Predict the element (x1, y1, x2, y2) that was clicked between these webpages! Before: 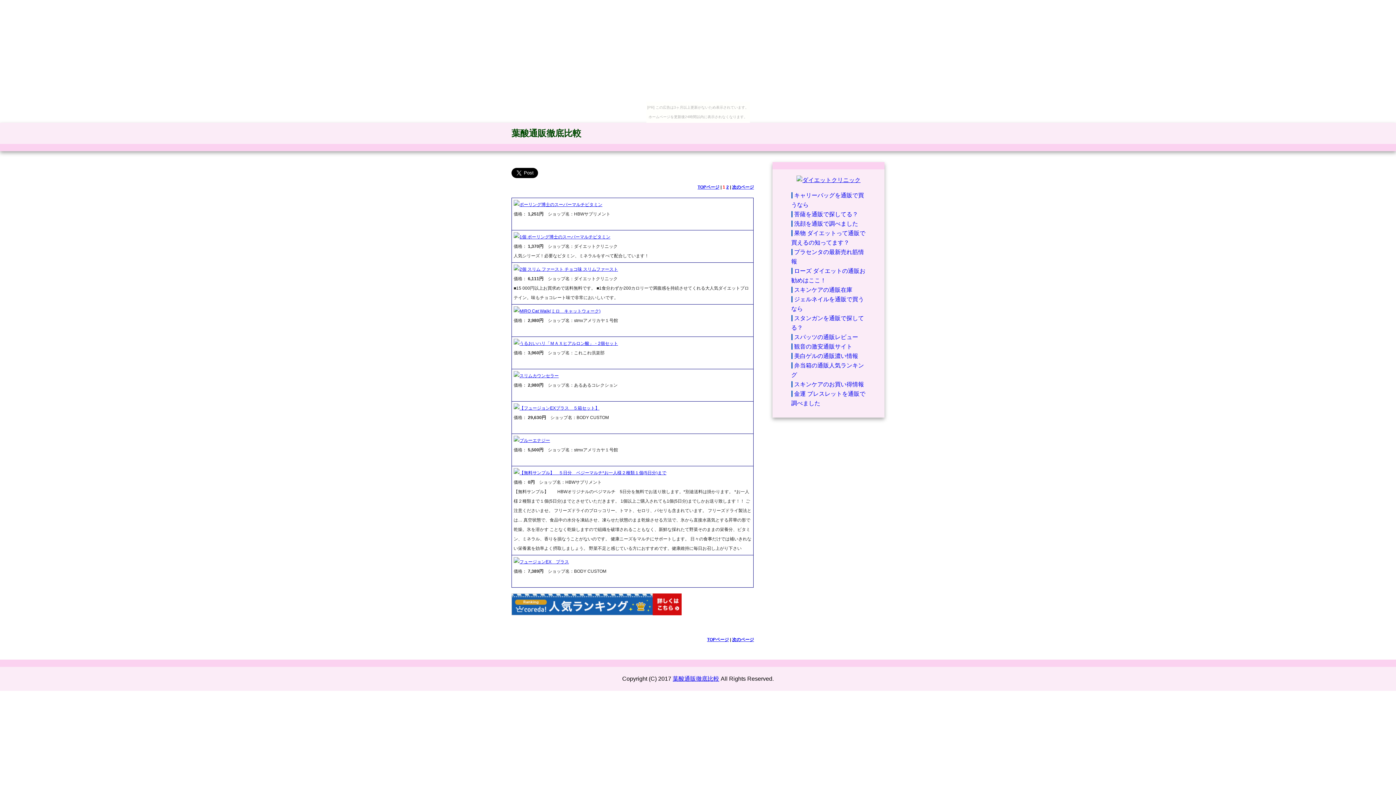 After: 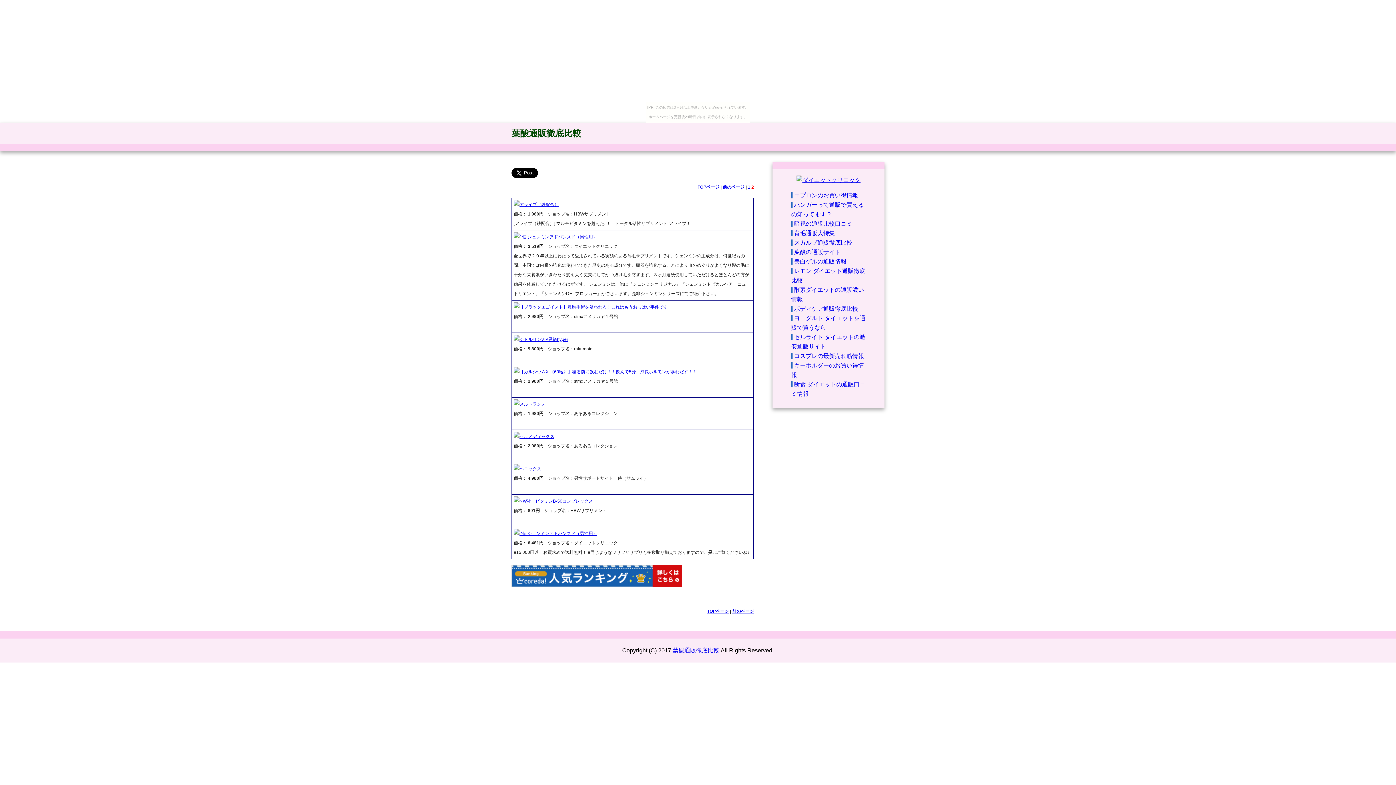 Action: label: 2 bbox: (726, 184, 729, 189)